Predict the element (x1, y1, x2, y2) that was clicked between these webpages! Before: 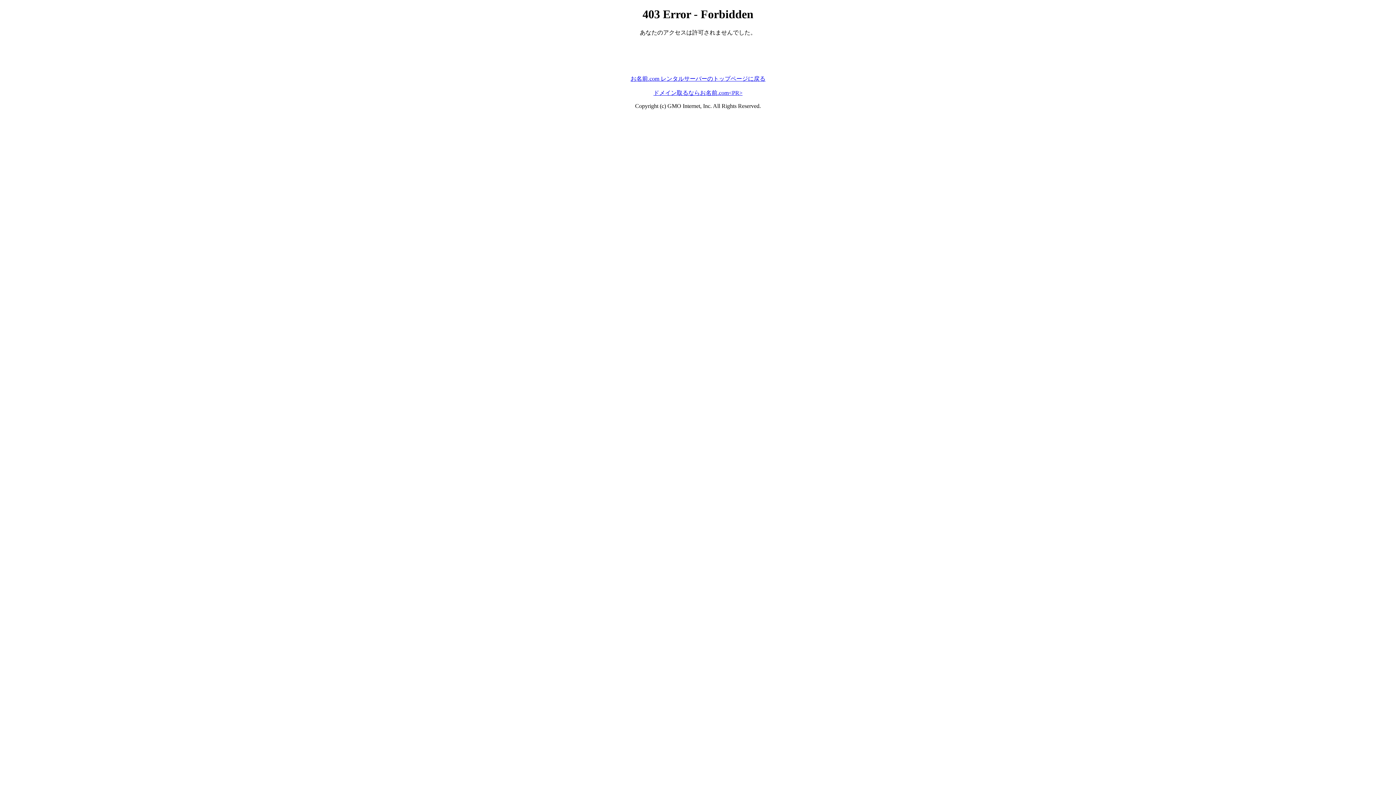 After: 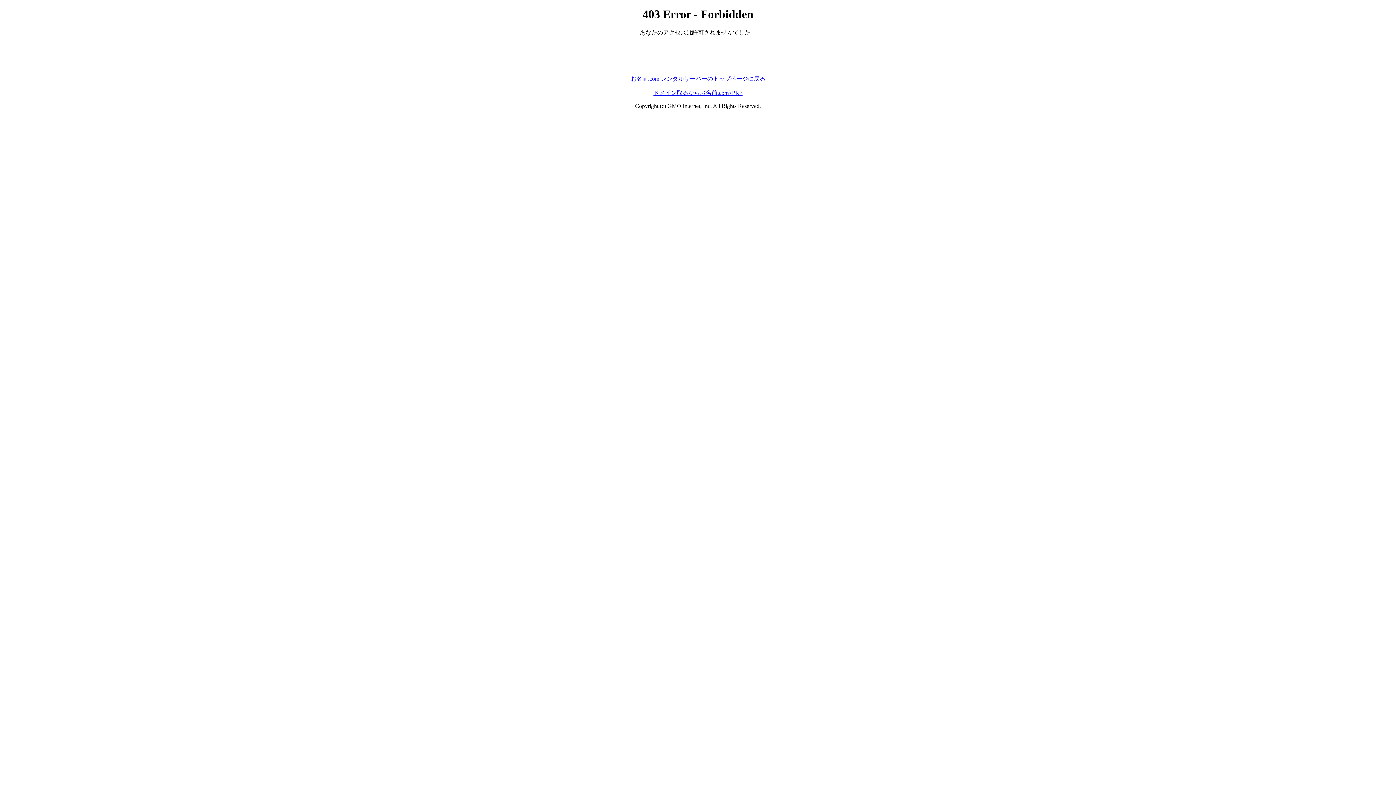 Action: label: ドメイン取るならお名前.com<PR> bbox: (653, 89, 742, 95)